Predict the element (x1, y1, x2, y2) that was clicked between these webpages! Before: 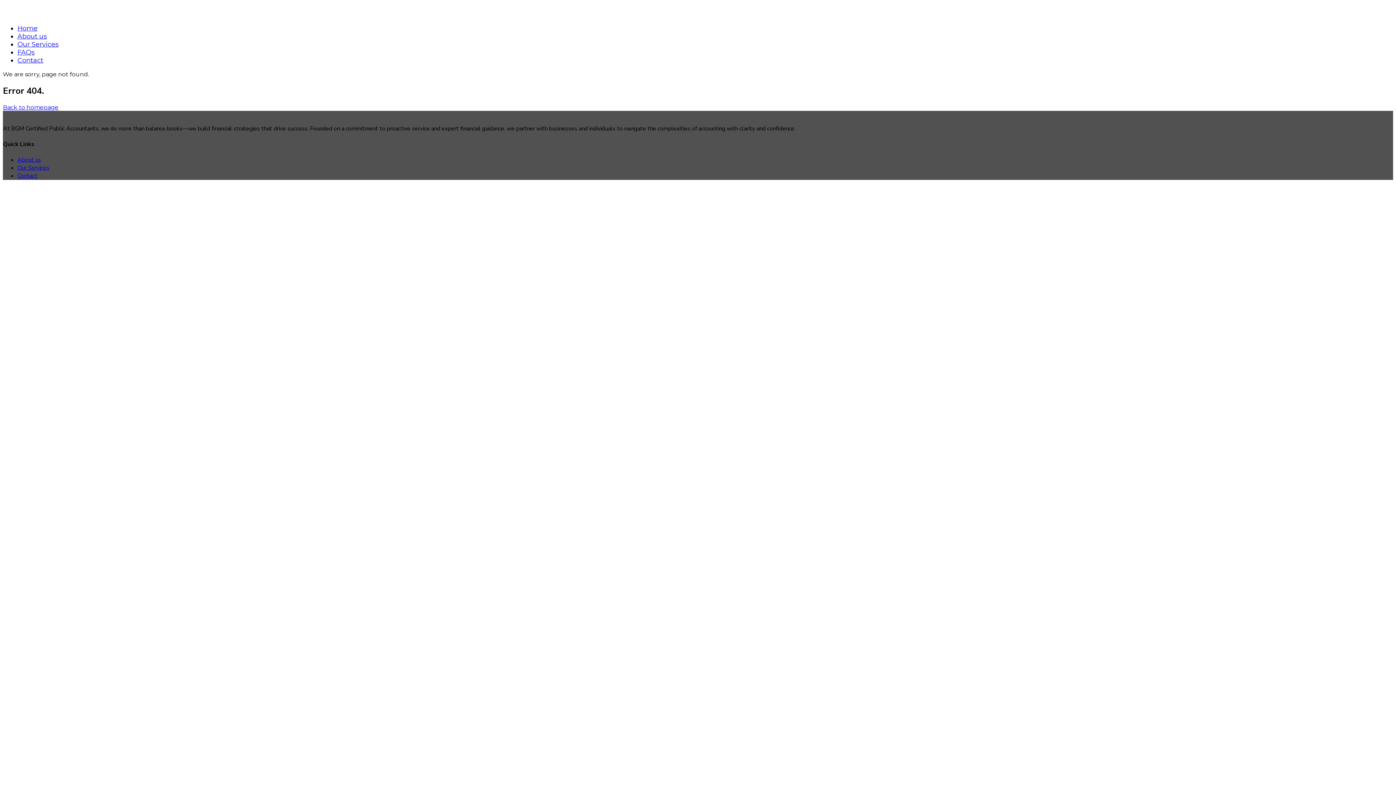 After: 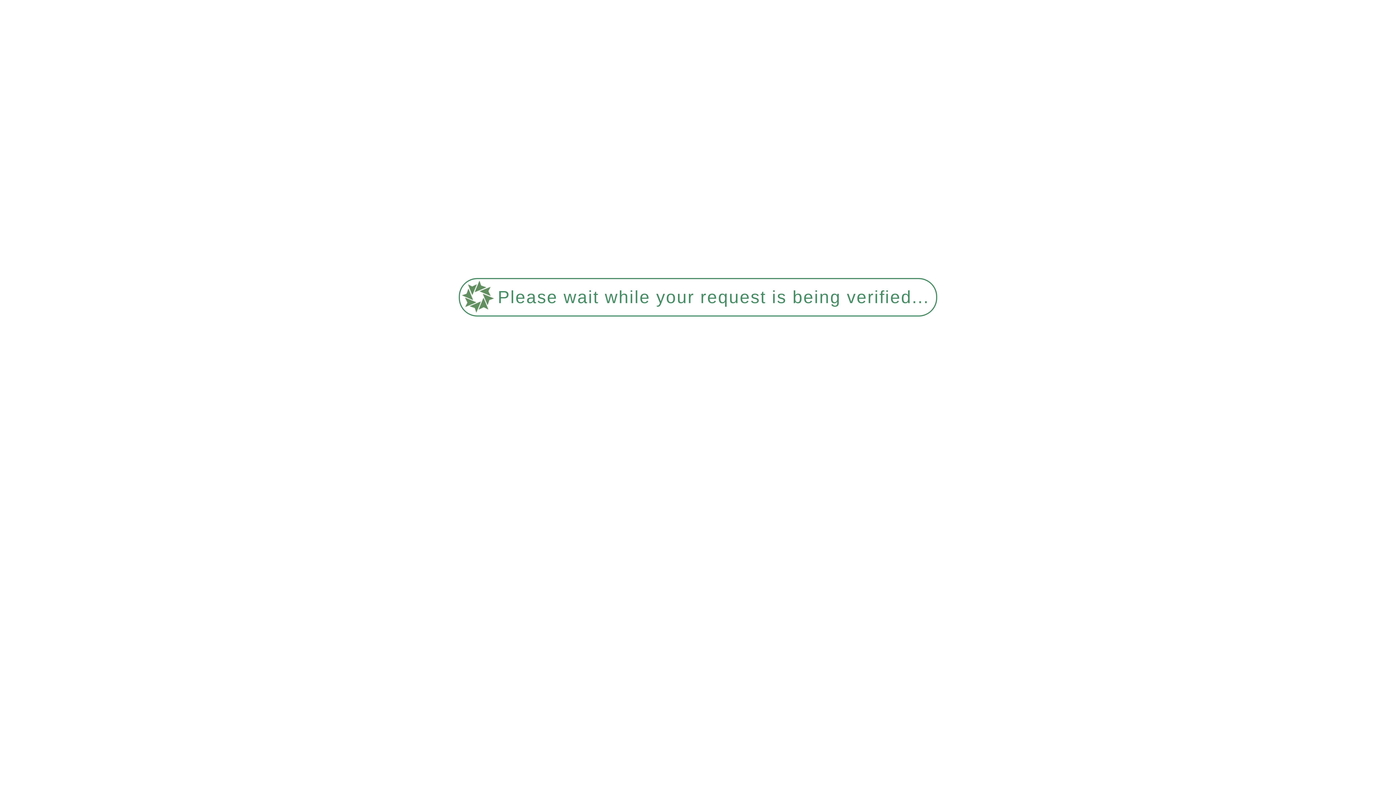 Action: bbox: (17, 164, 49, 172) label: Our Services